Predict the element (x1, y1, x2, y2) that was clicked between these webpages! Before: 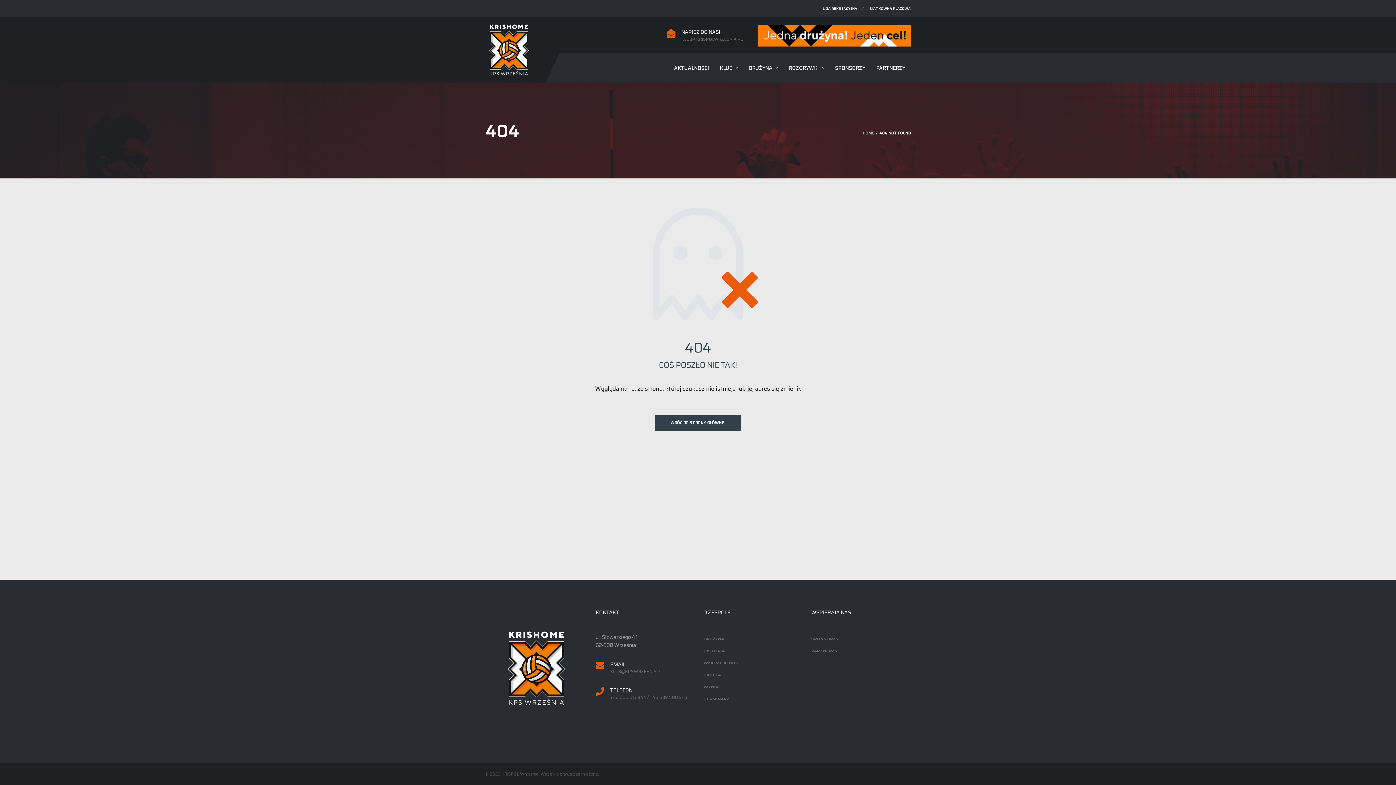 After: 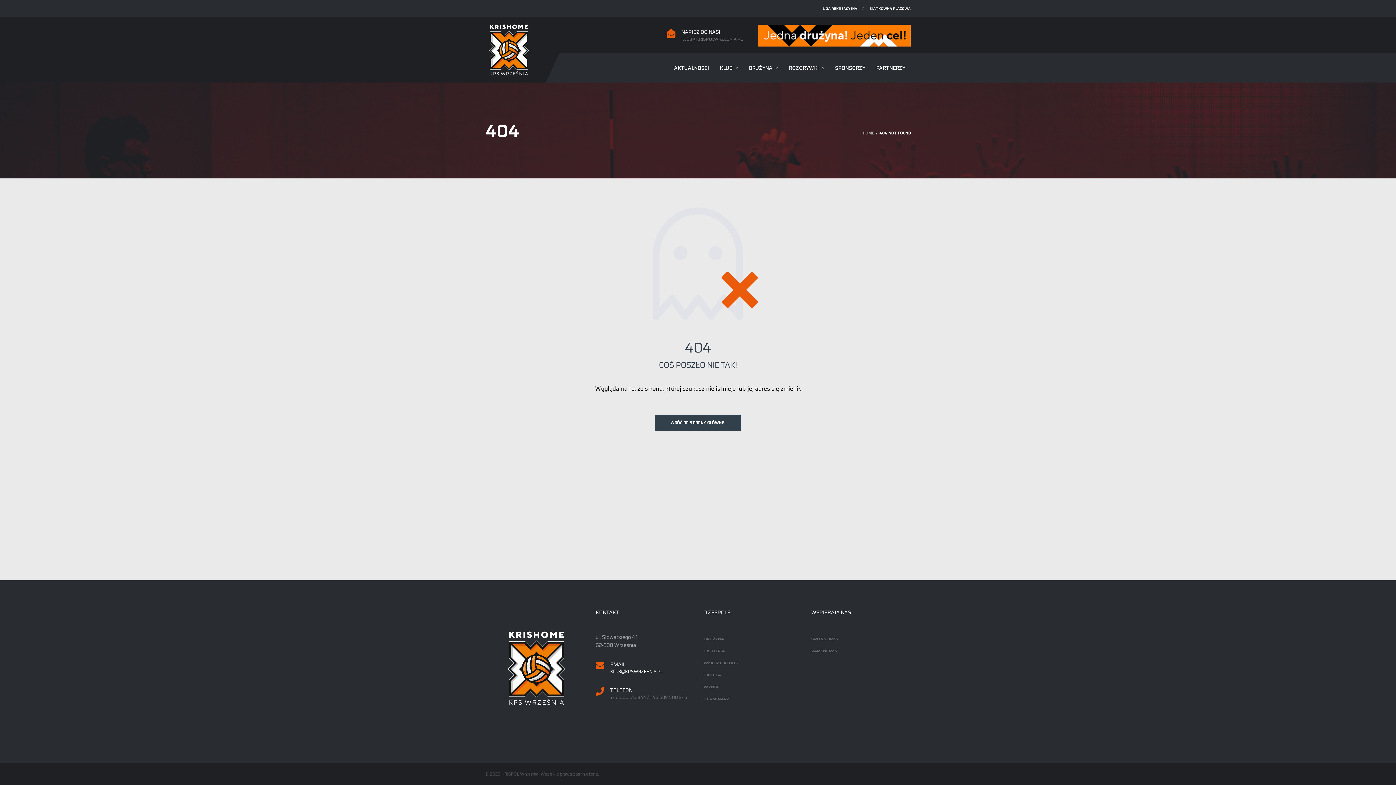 Action: bbox: (610, 669, 692, 674) label: KLUB@KPSWRZESNIA.PL